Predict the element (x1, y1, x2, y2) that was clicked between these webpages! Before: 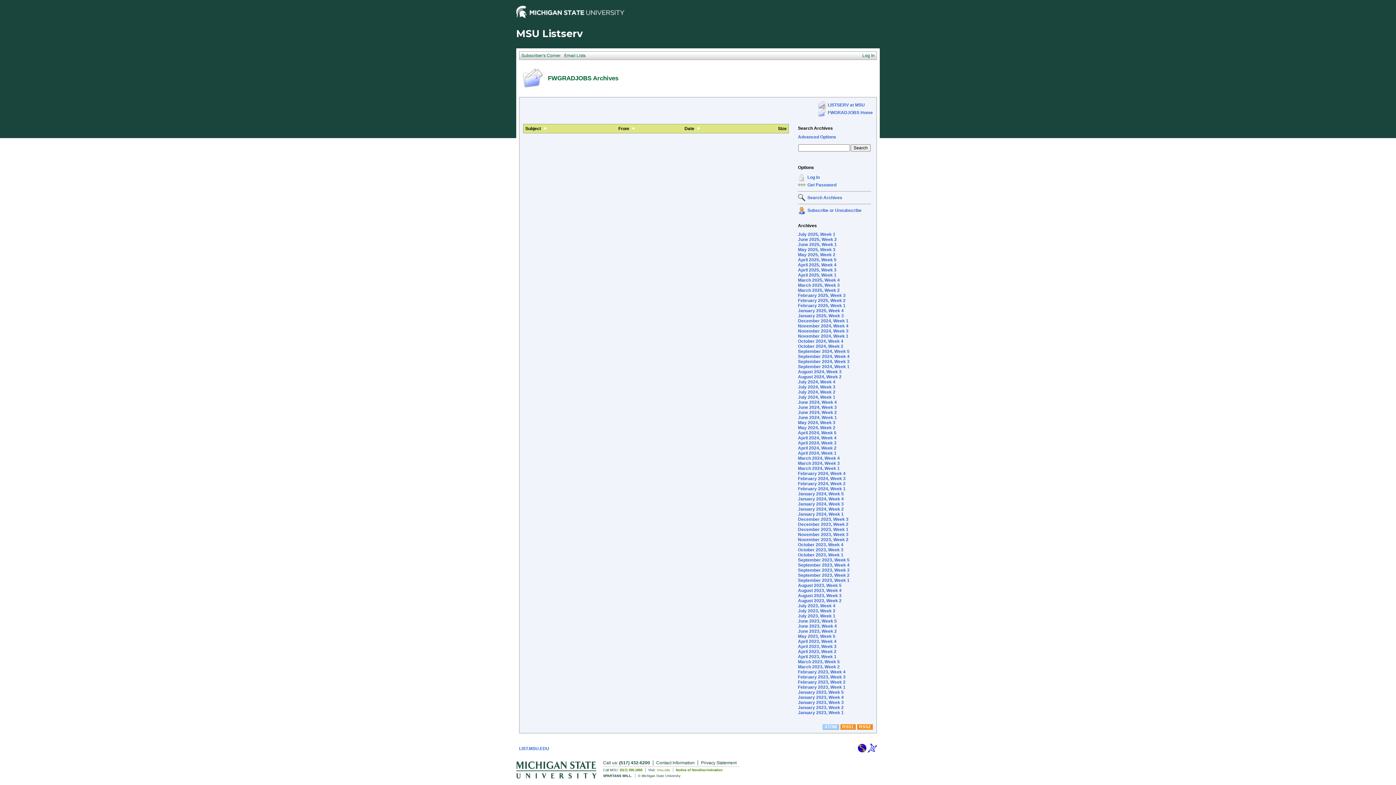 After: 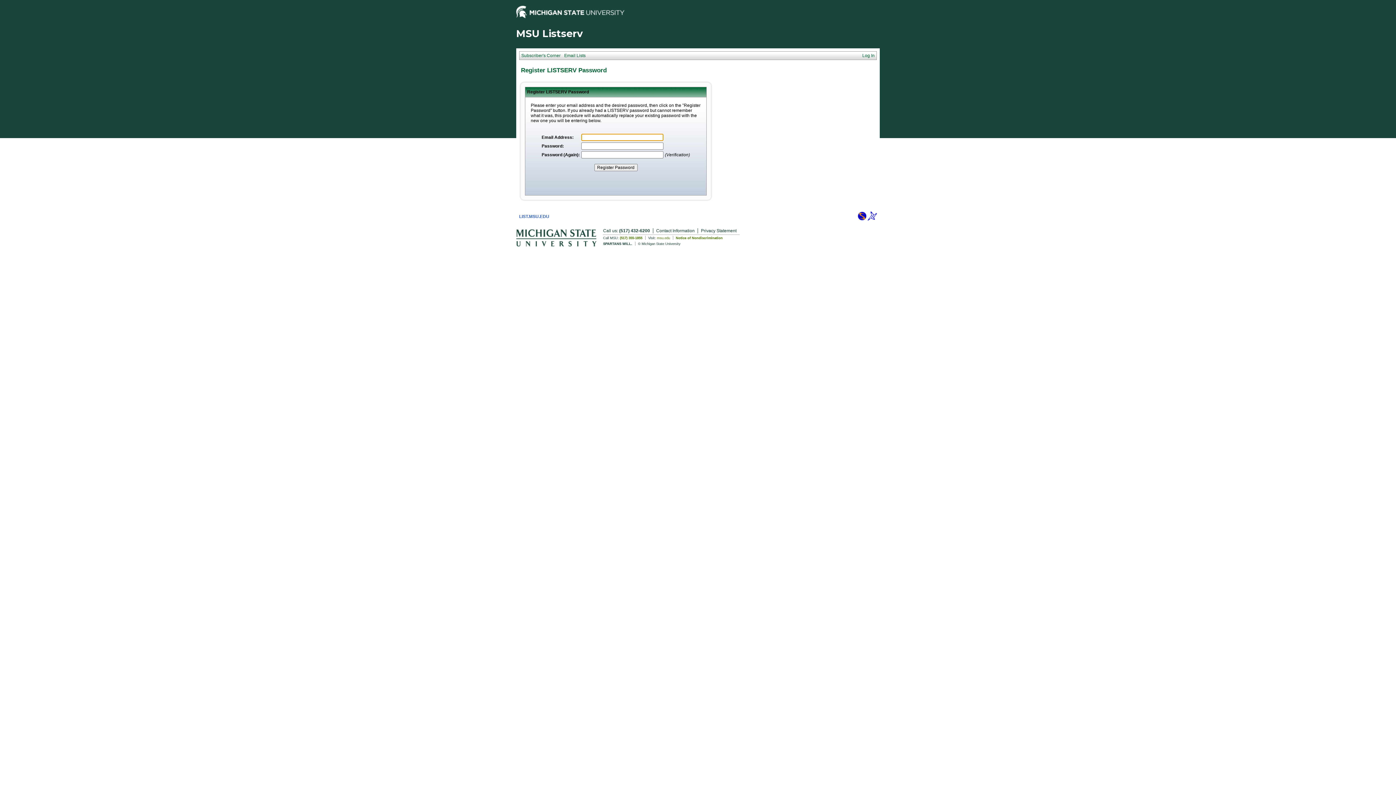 Action: label: Get Password bbox: (807, 182, 836, 187)